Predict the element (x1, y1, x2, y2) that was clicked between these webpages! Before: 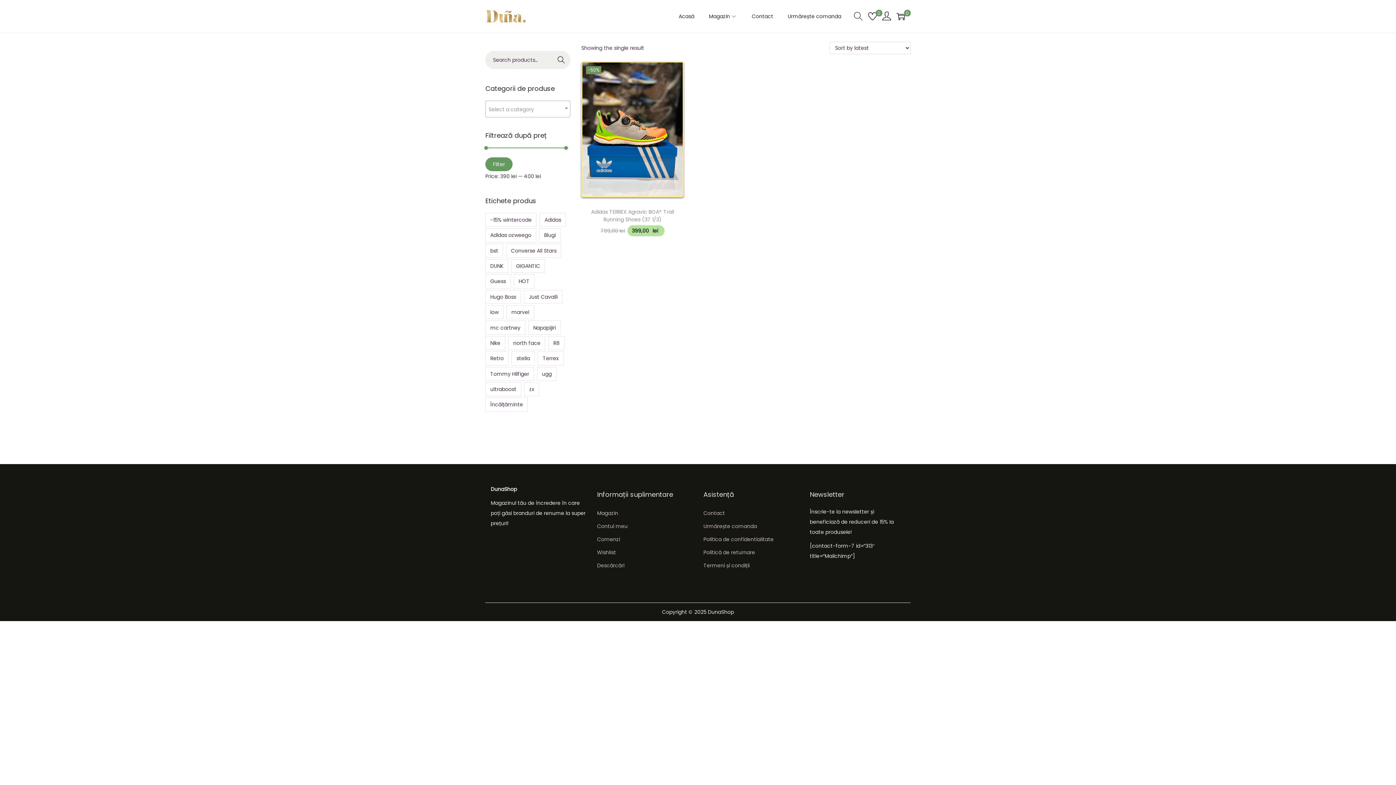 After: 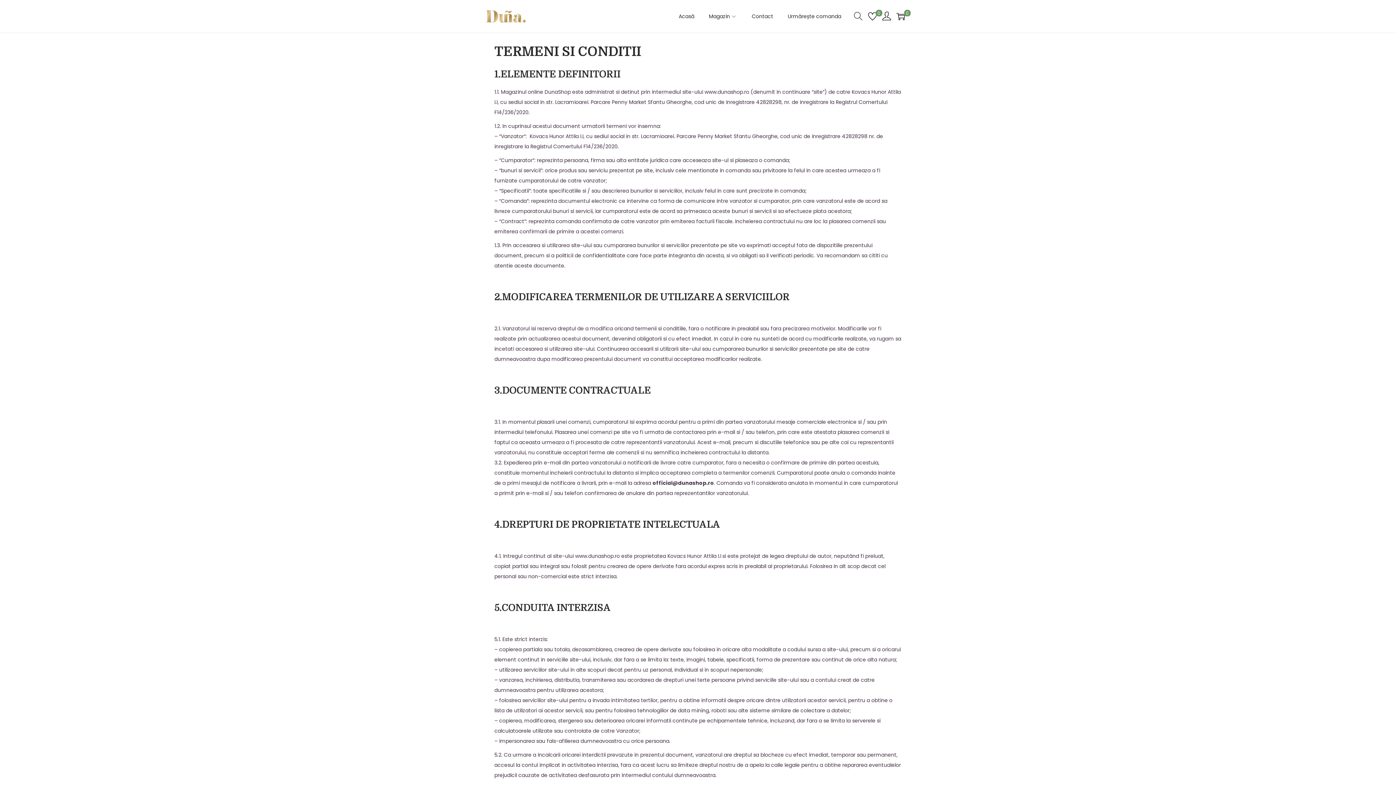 Action: bbox: (703, 562, 749, 569) label: Termeni și condiții